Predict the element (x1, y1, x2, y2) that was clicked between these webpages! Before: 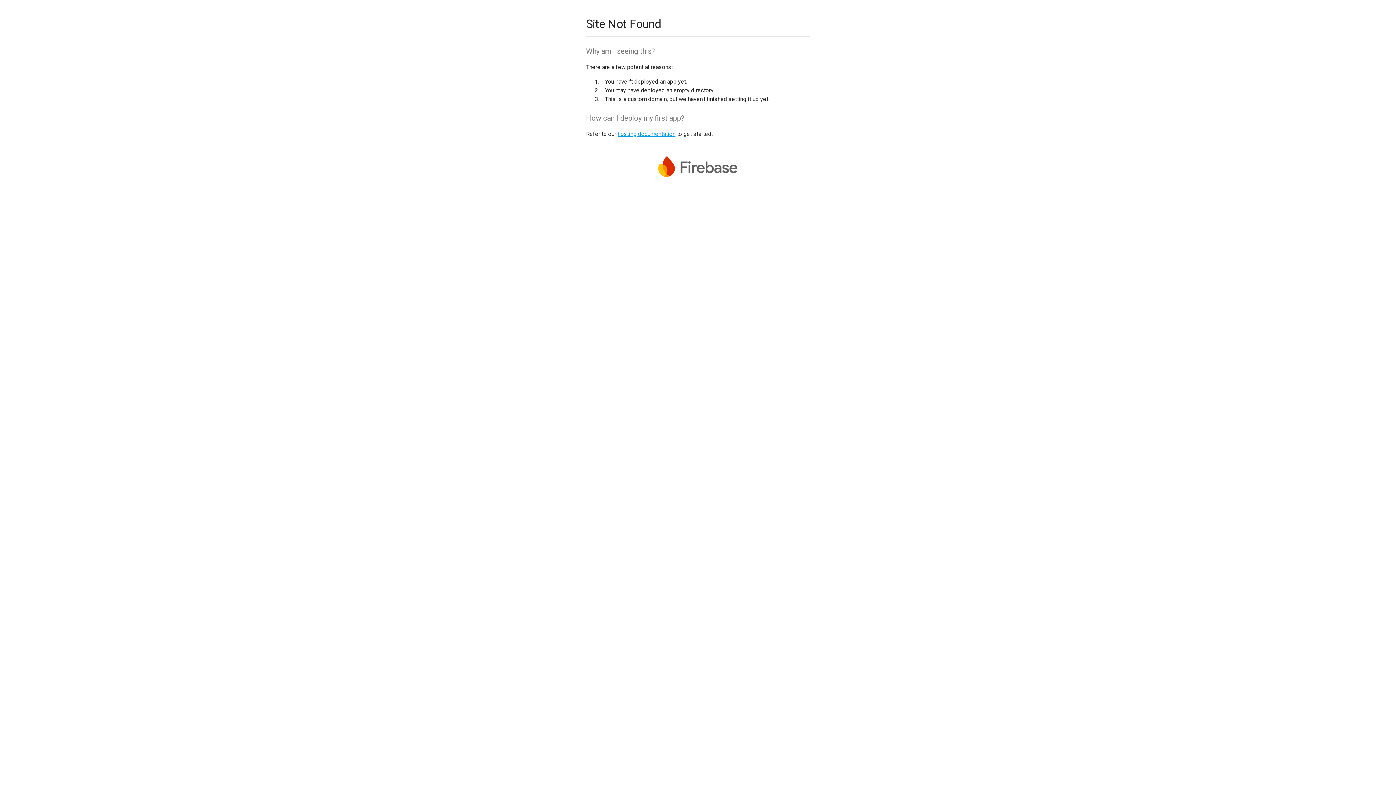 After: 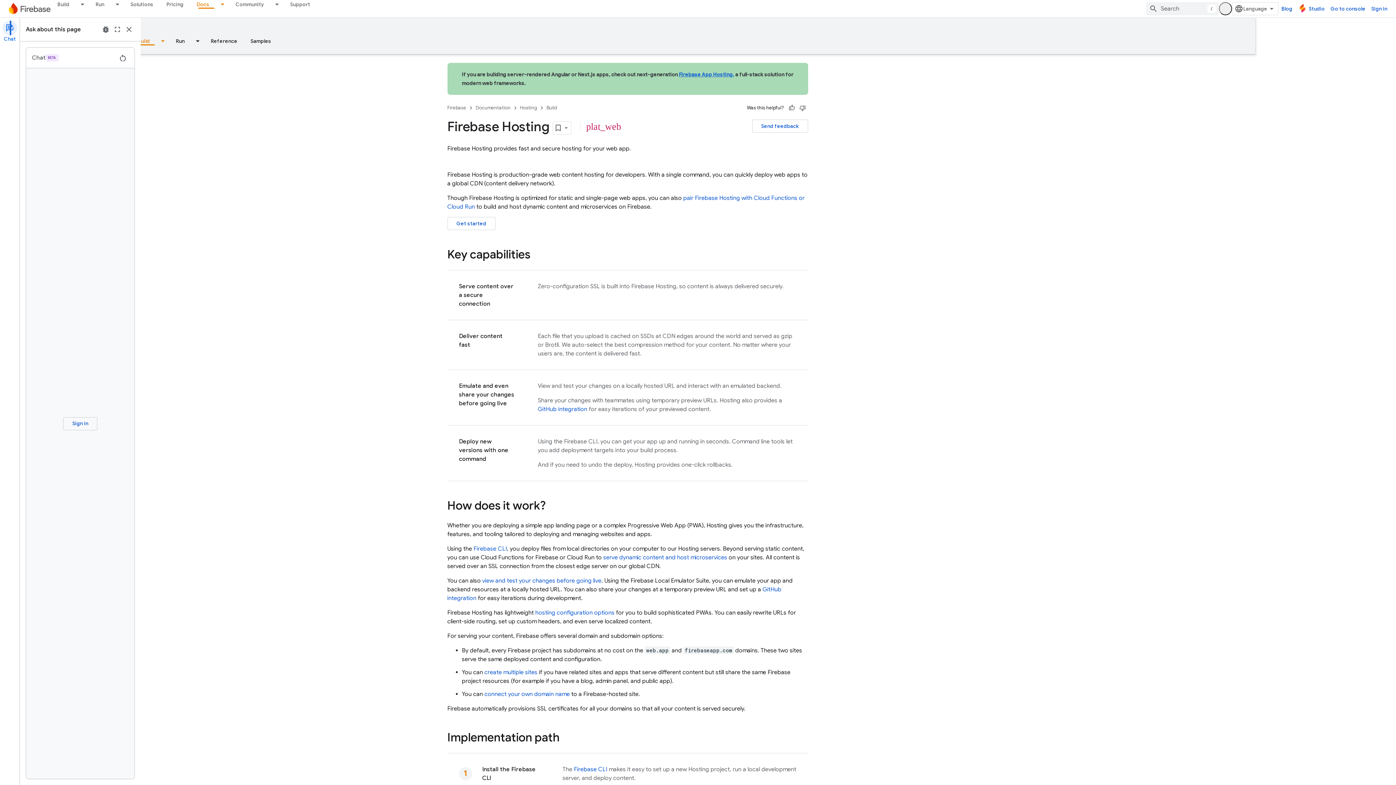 Action: label: hosting documentation bbox: (617, 130, 675, 137)